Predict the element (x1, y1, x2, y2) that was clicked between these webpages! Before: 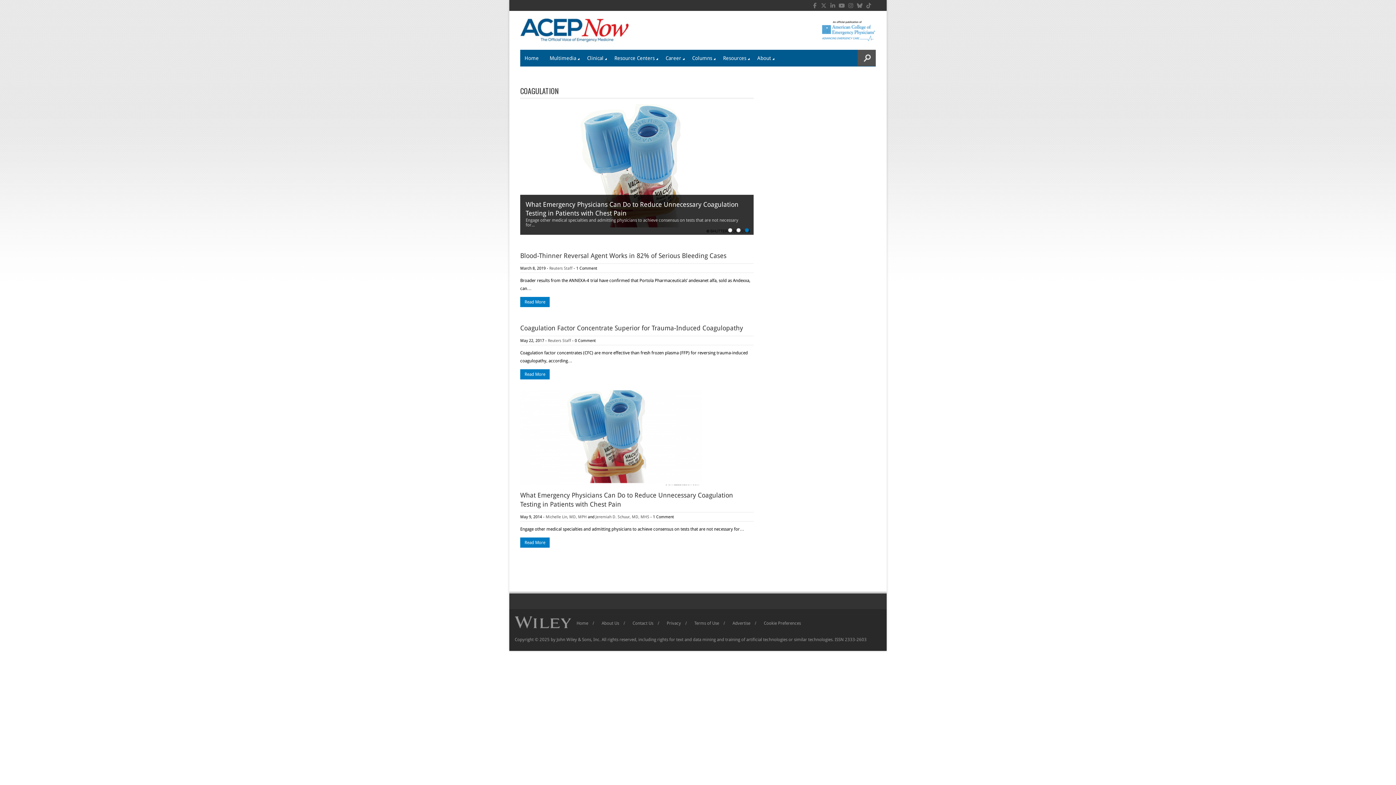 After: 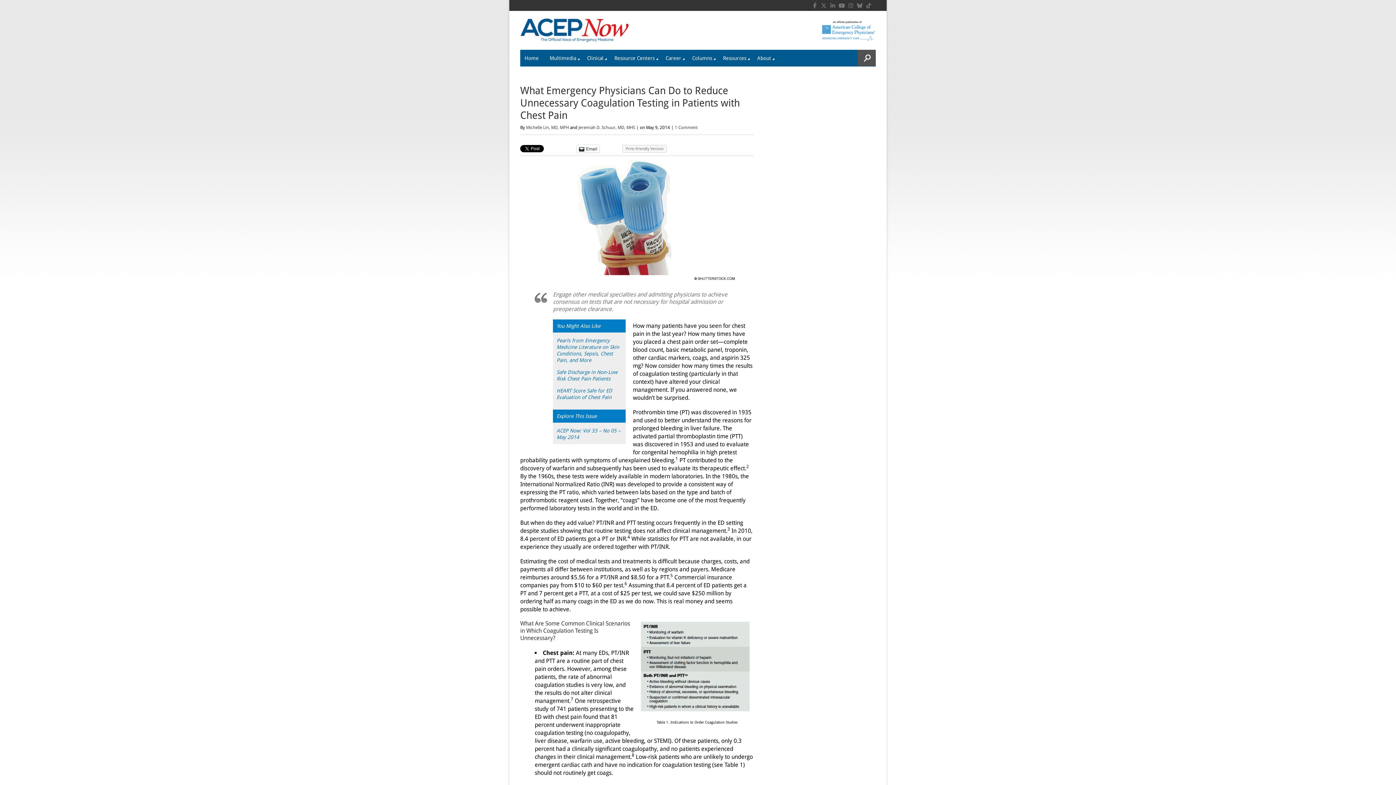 Action: bbox: (520, 426, 702, 431)